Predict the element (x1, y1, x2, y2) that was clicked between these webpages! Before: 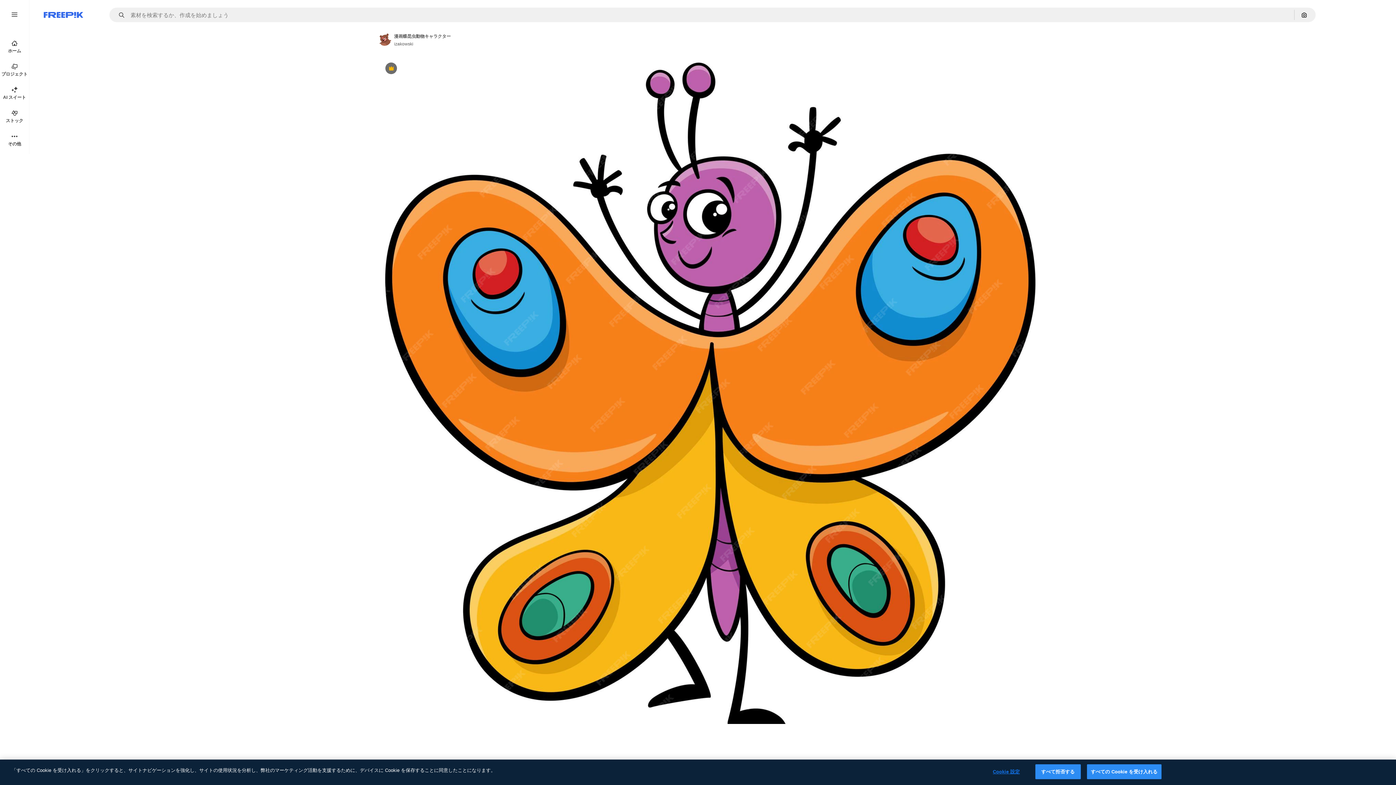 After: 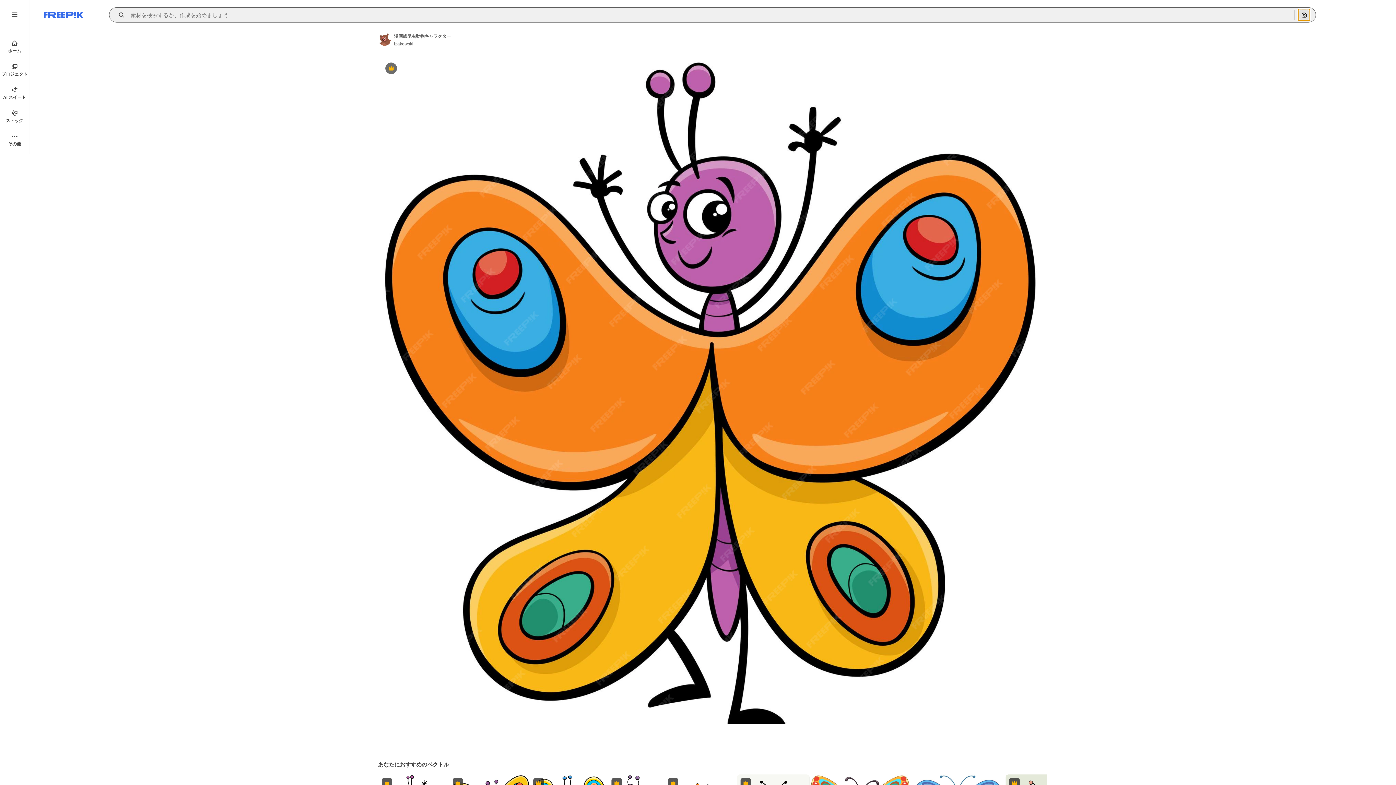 Action: bbox: (1298, 9, 1310, 20) label: 画像で検索